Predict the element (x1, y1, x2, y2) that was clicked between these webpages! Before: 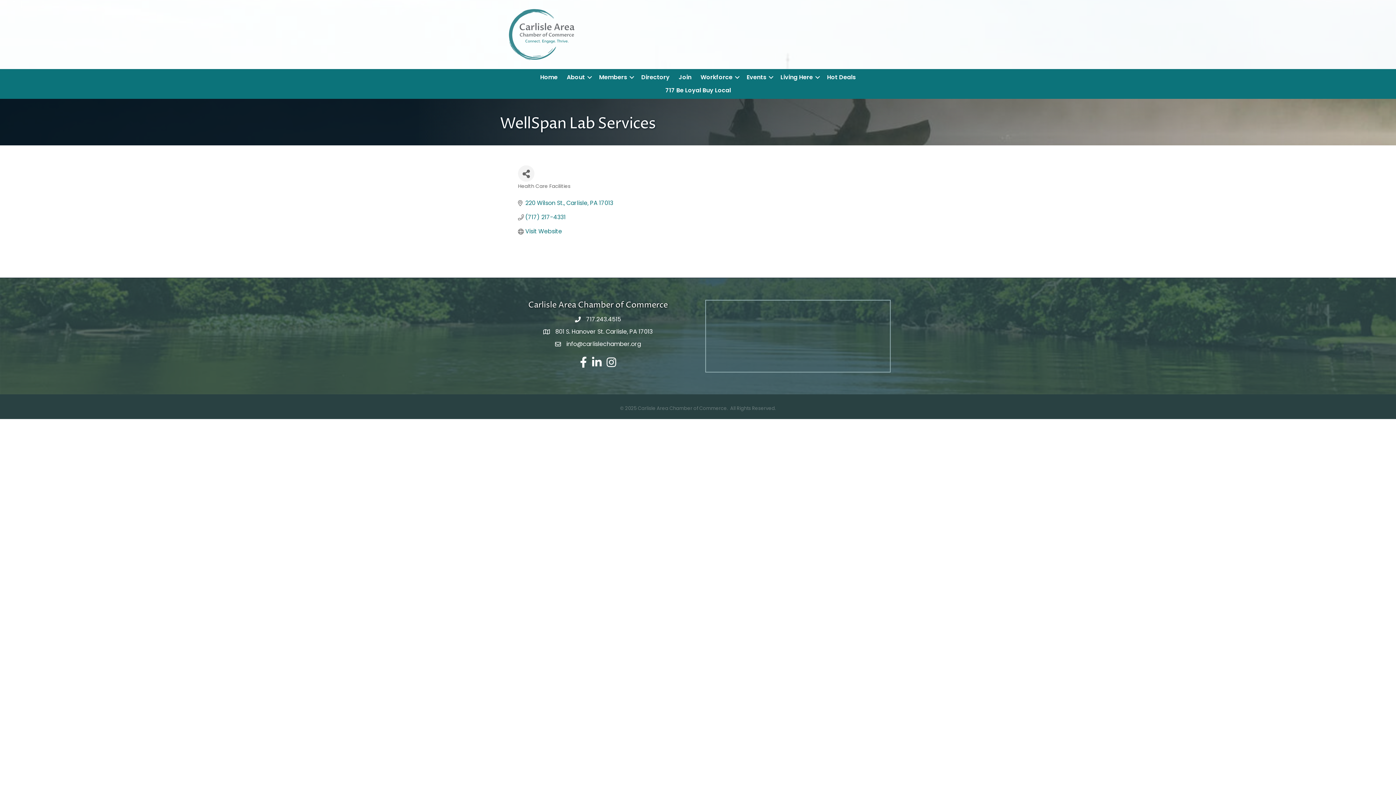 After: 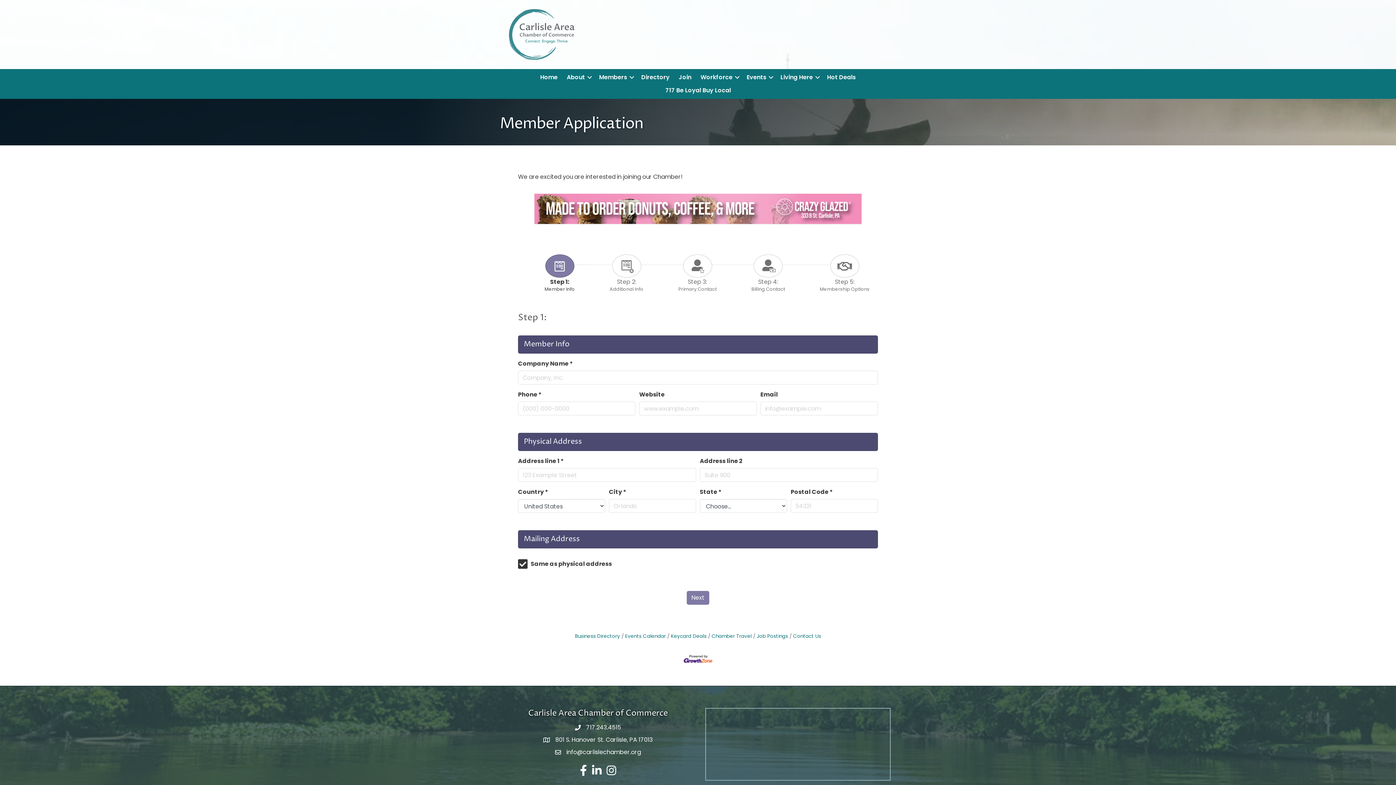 Action: bbox: (674, 71, 696, 84) label: Join